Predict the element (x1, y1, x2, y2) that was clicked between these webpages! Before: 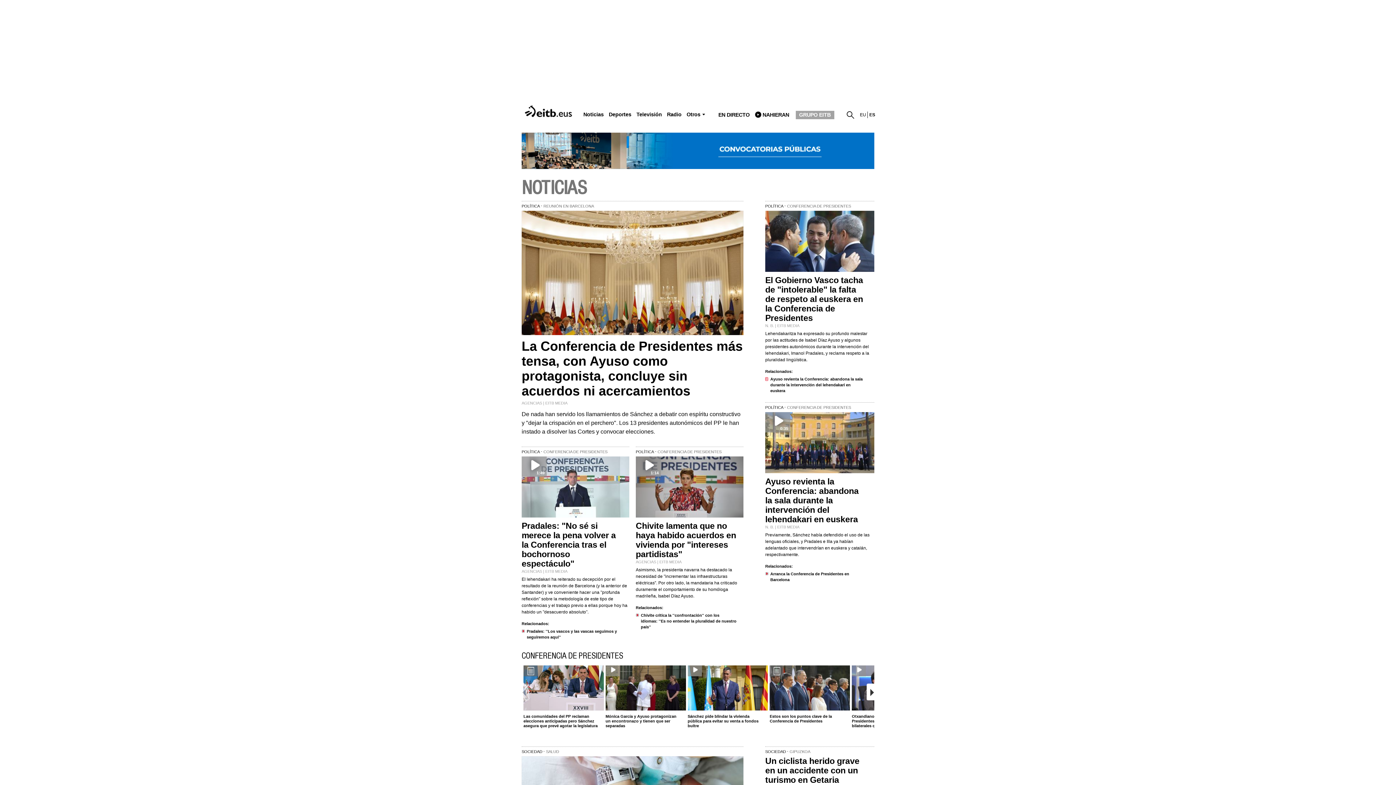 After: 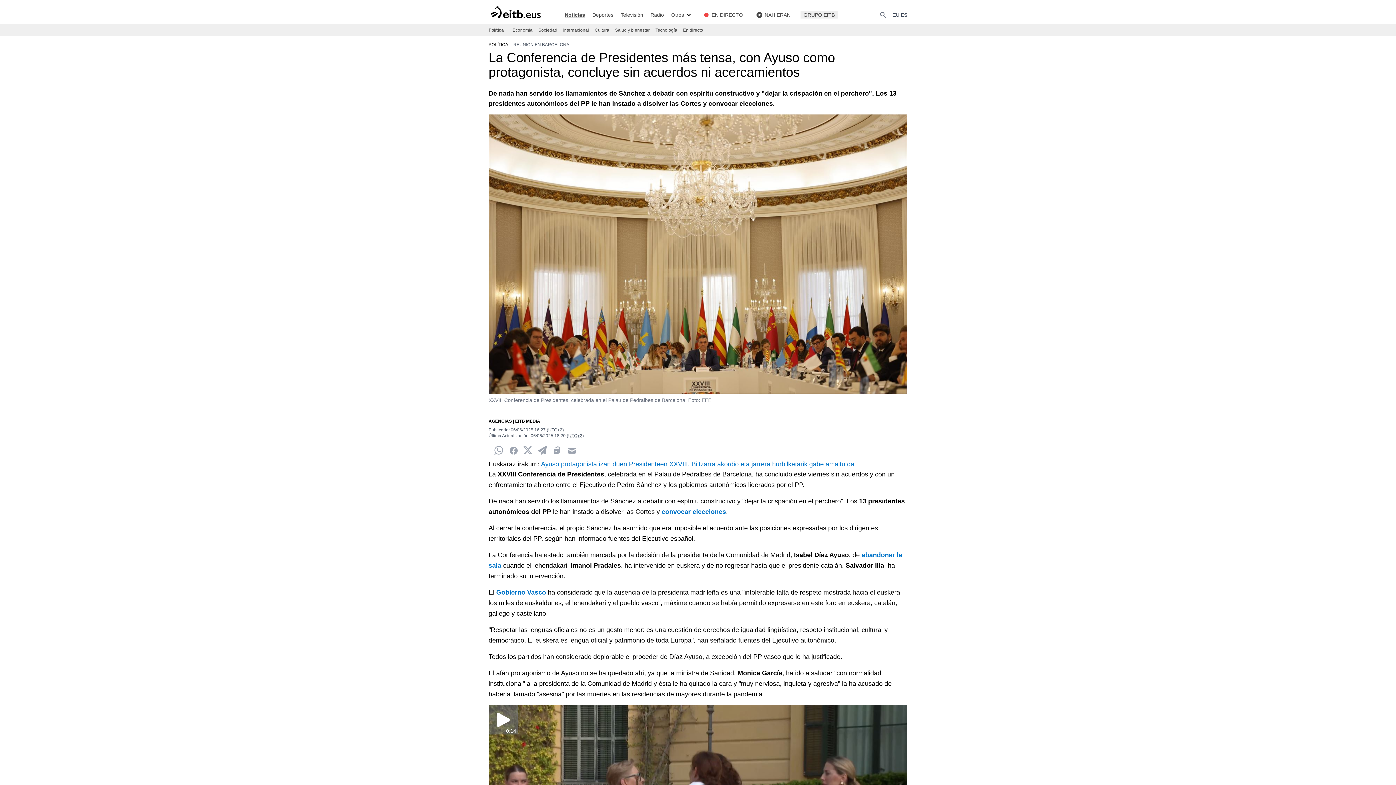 Action: bbox: (521, 210, 743, 335)